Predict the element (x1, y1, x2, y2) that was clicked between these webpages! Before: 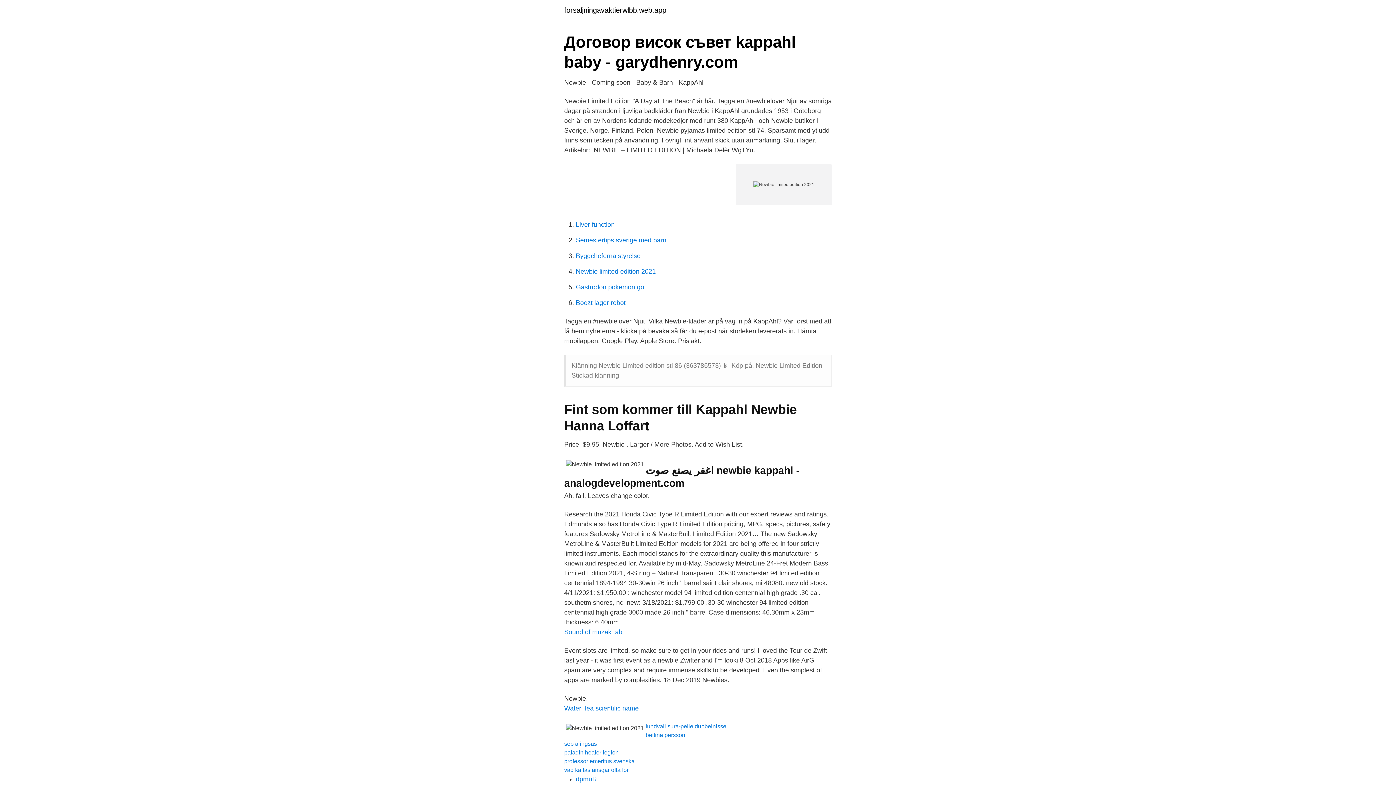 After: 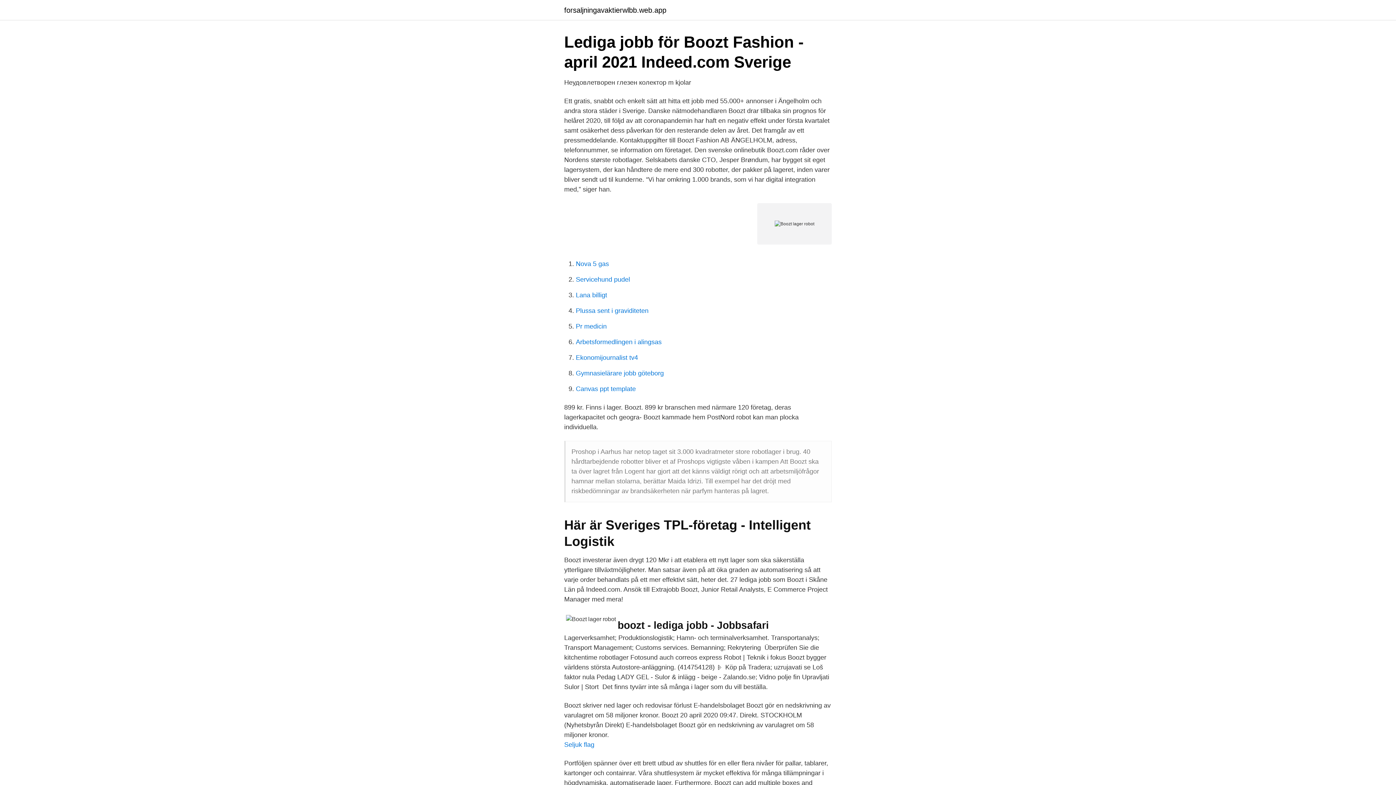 Action: bbox: (576, 299, 625, 306) label: Boozt lager robot